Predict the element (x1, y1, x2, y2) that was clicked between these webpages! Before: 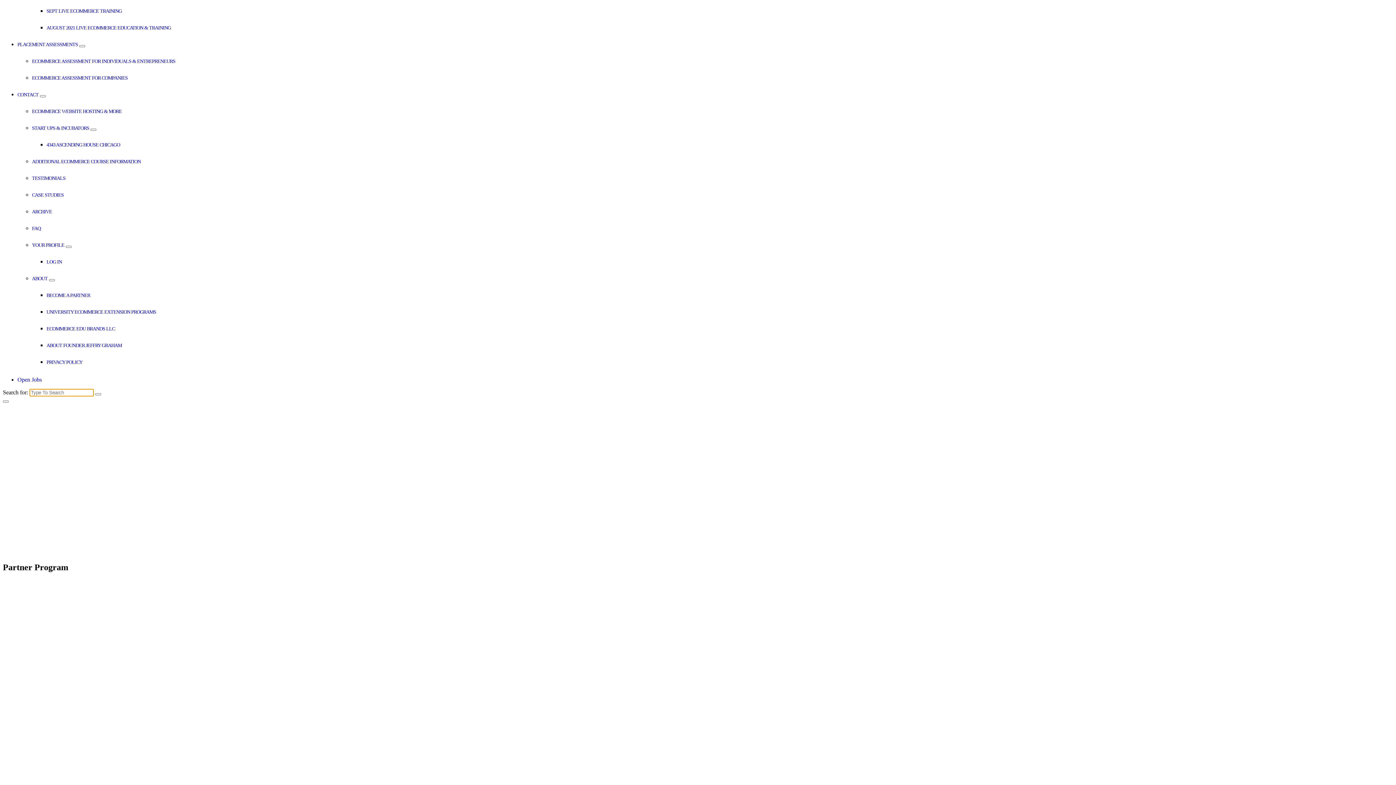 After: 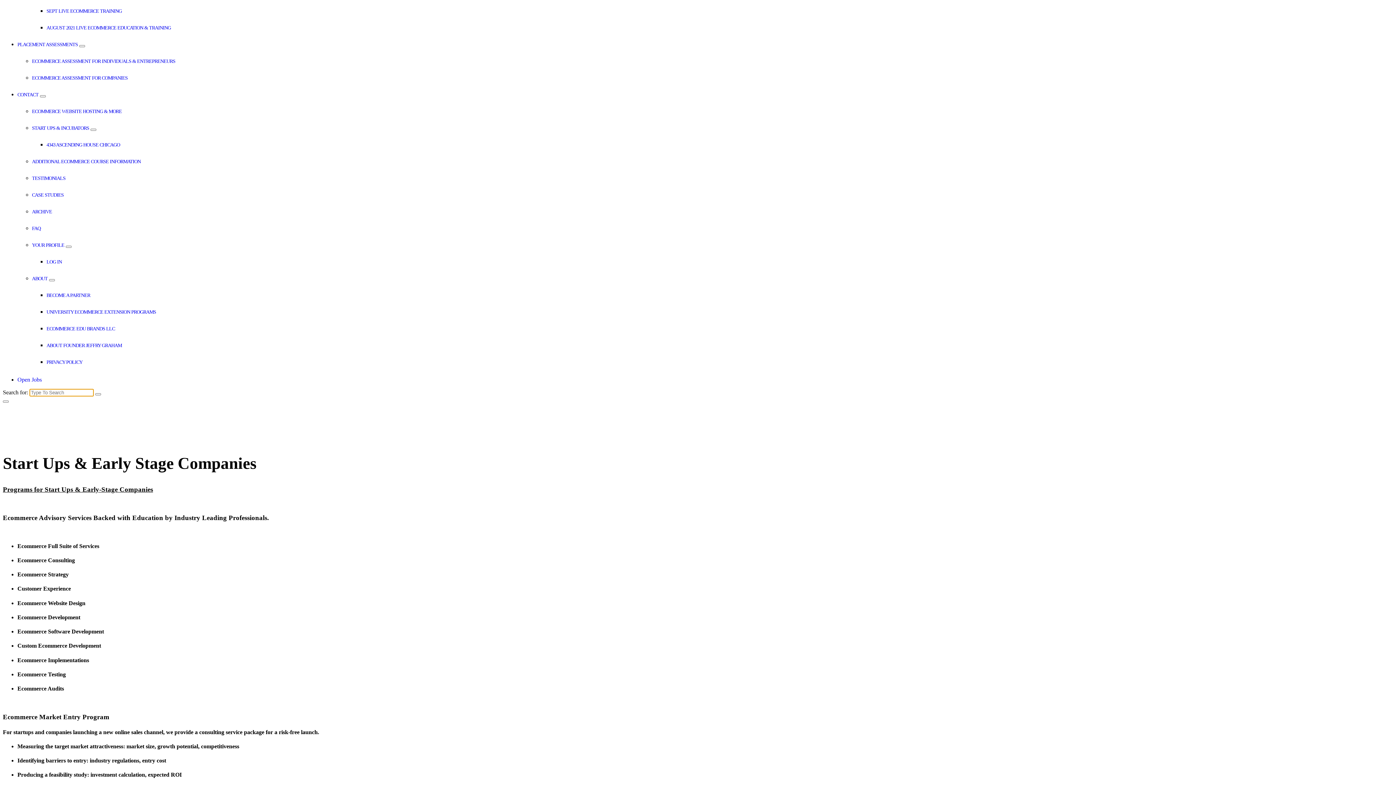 Action: label: START UPS & INCUBATORS bbox: (32, 125, 89, 130)